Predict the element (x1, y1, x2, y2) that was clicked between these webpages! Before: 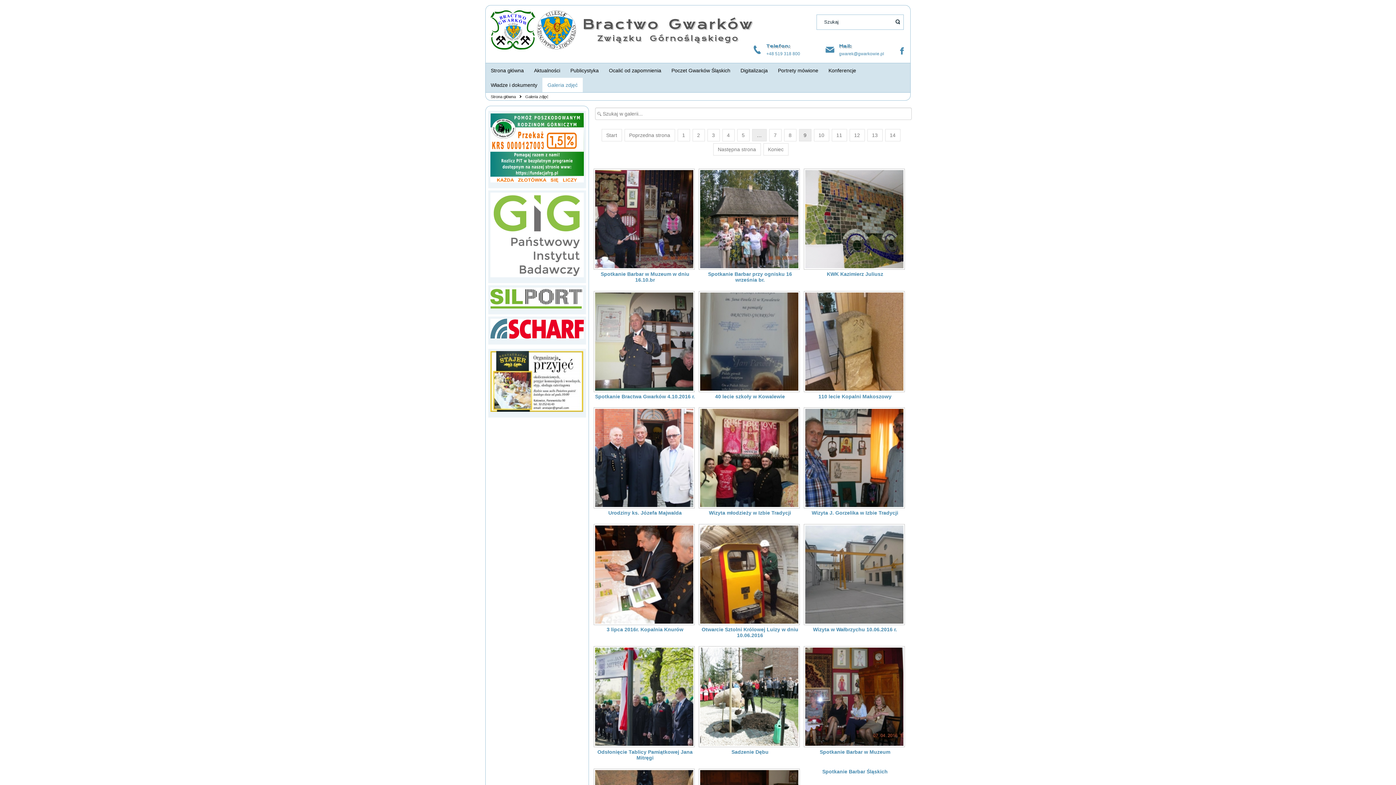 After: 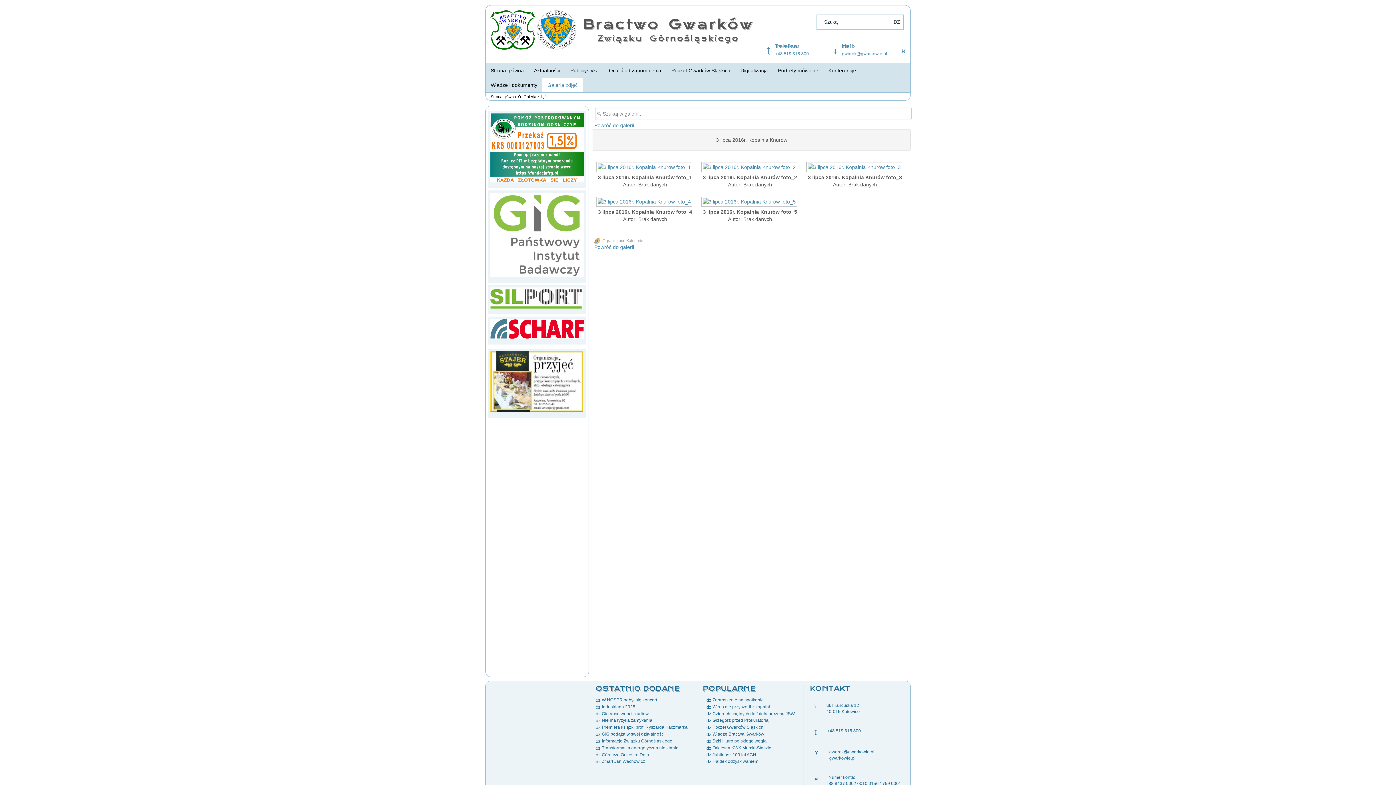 Action: bbox: (606, 626, 683, 632) label: 3 lipca 2016r. Kopalnia Knurów